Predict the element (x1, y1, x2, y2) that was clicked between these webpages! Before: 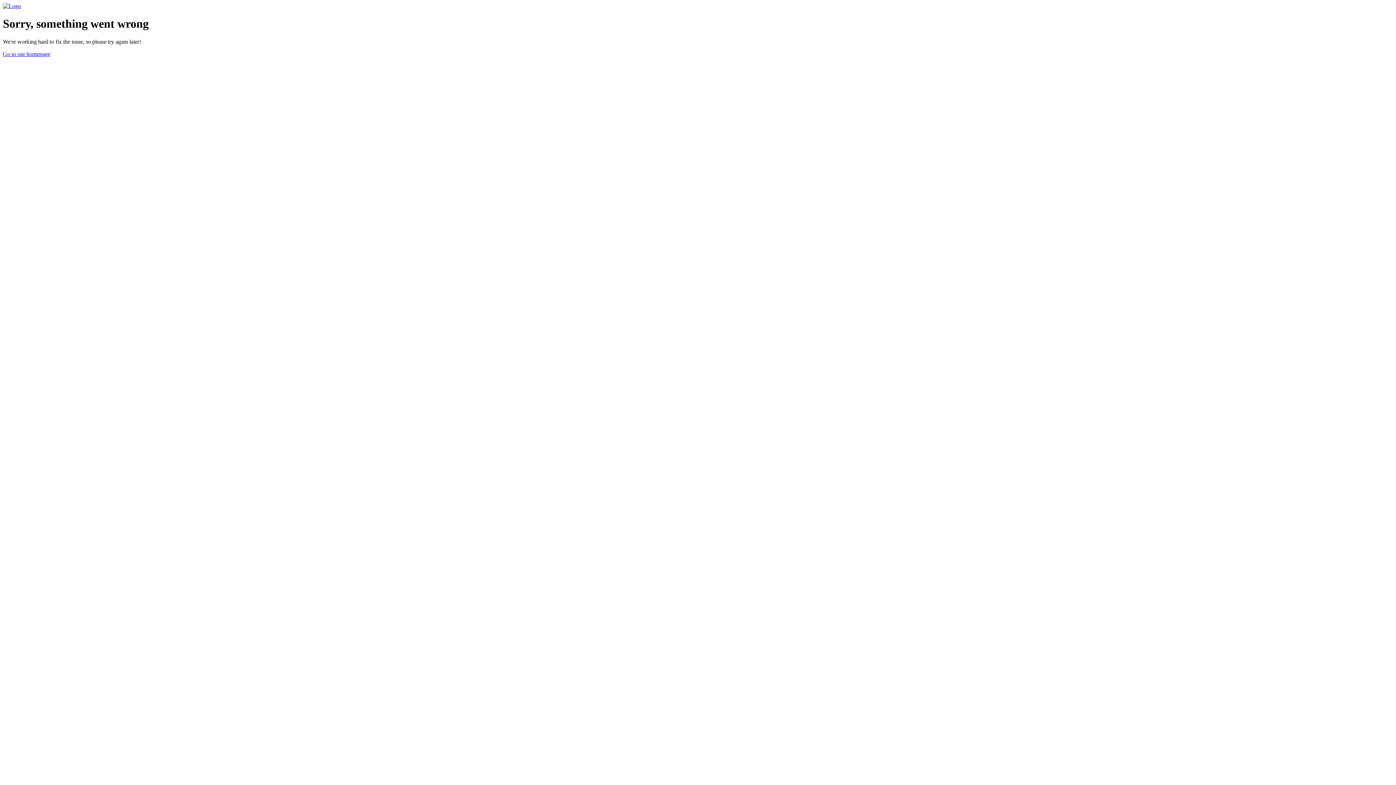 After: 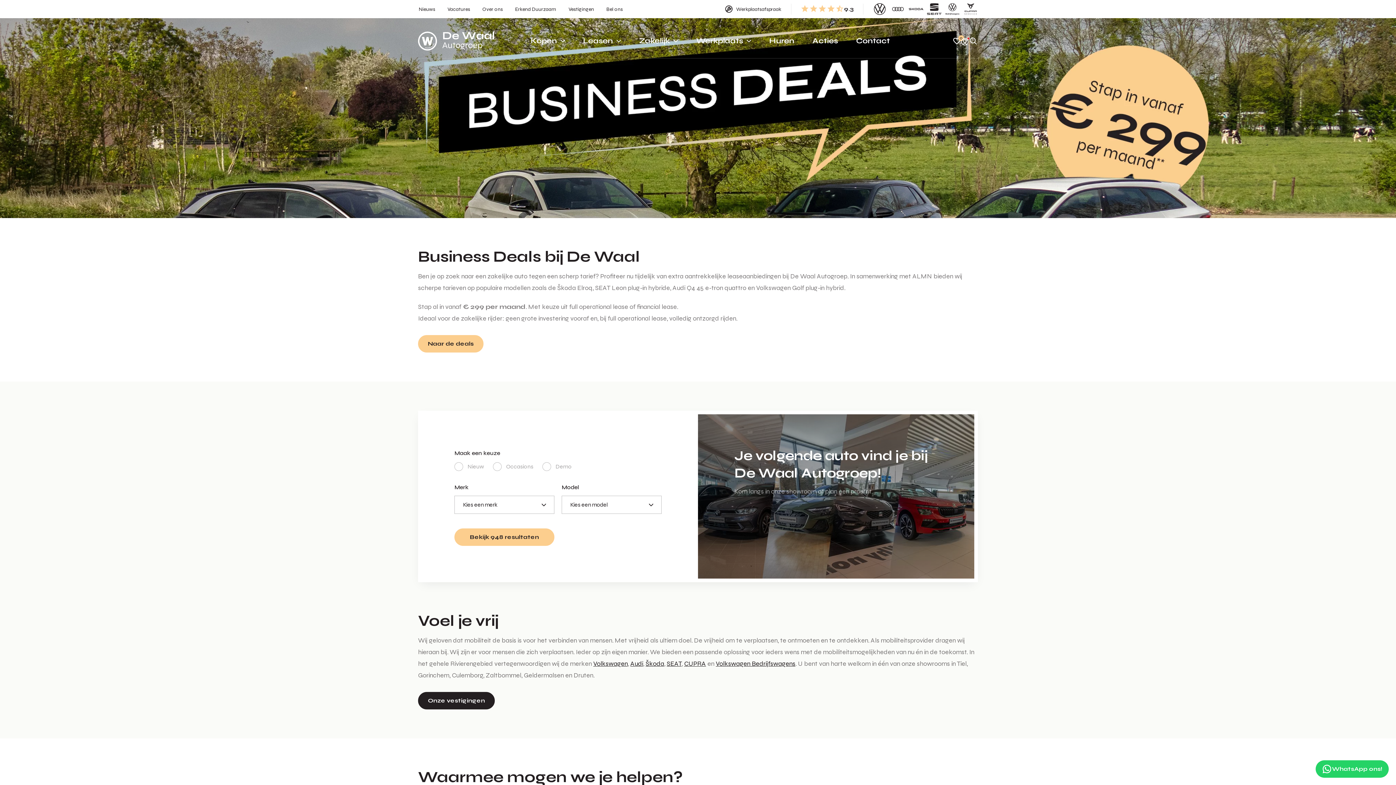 Action: bbox: (2, 2, 21, 9)